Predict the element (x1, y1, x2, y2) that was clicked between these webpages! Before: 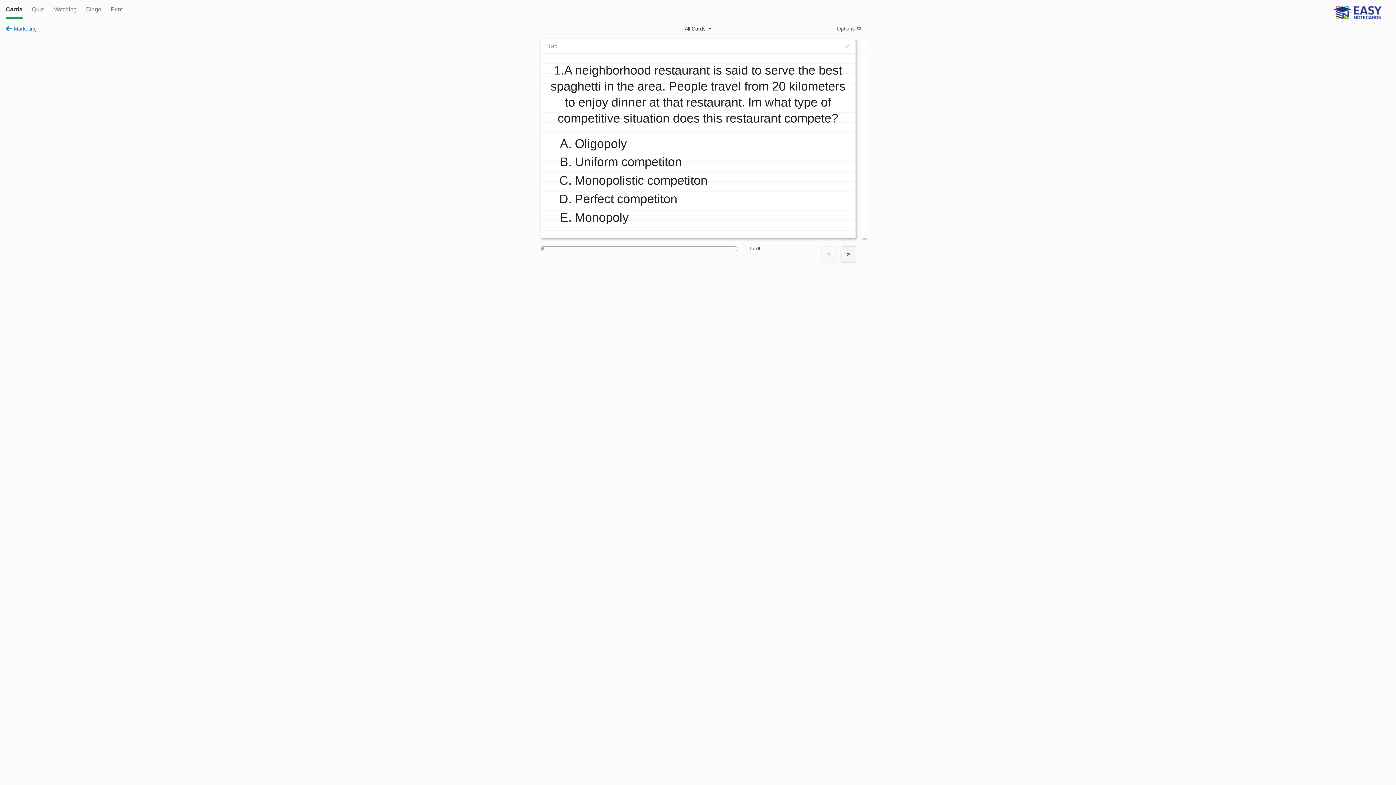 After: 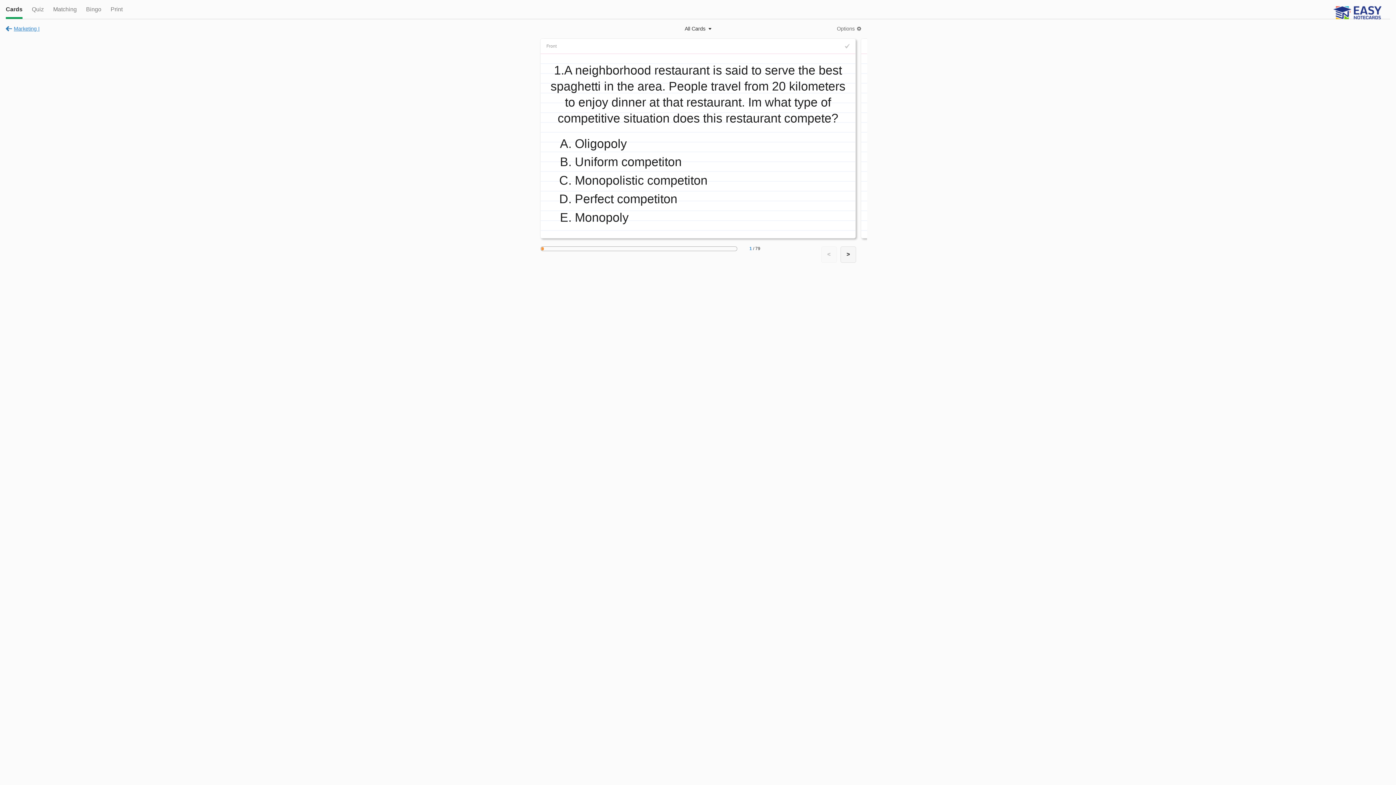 Action: label: Cards bbox: (5, 5, 22, 18)